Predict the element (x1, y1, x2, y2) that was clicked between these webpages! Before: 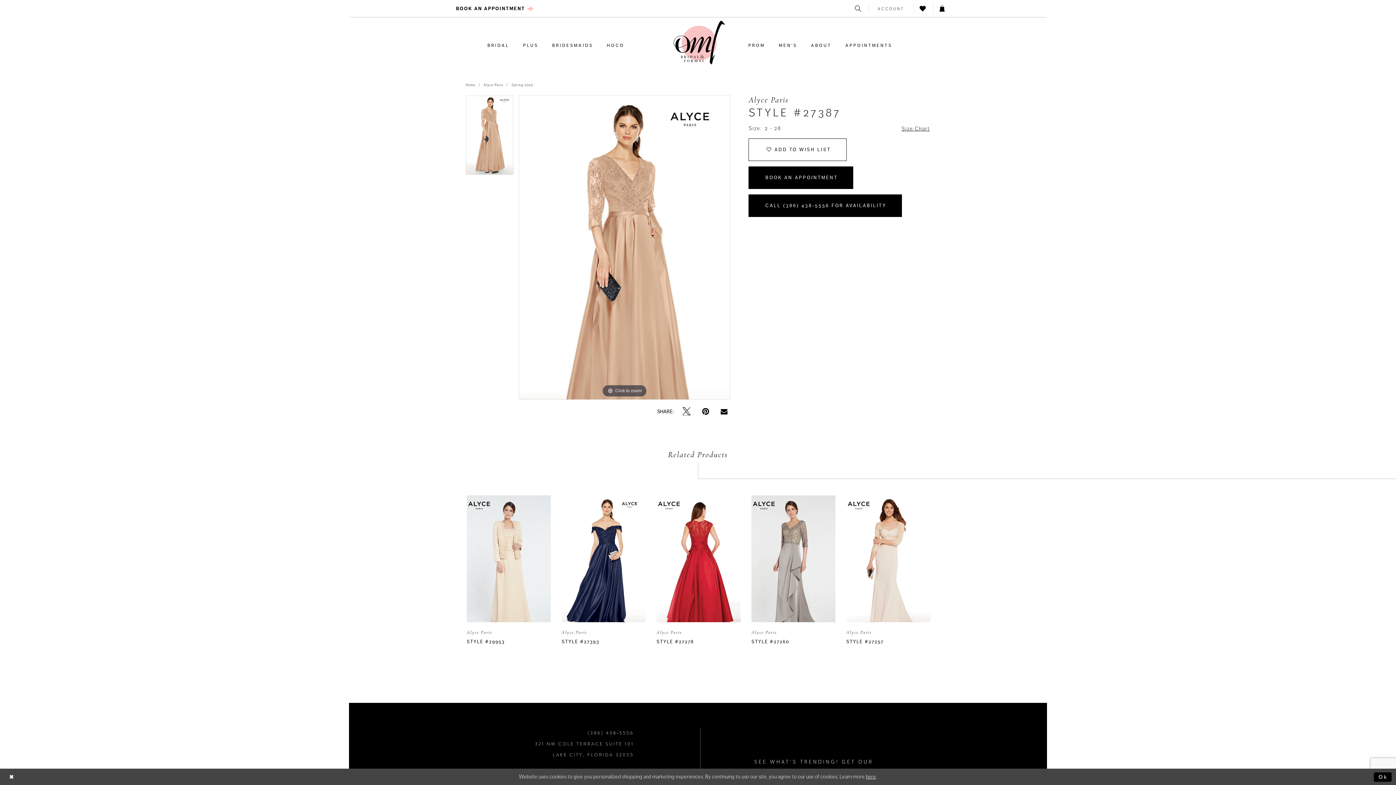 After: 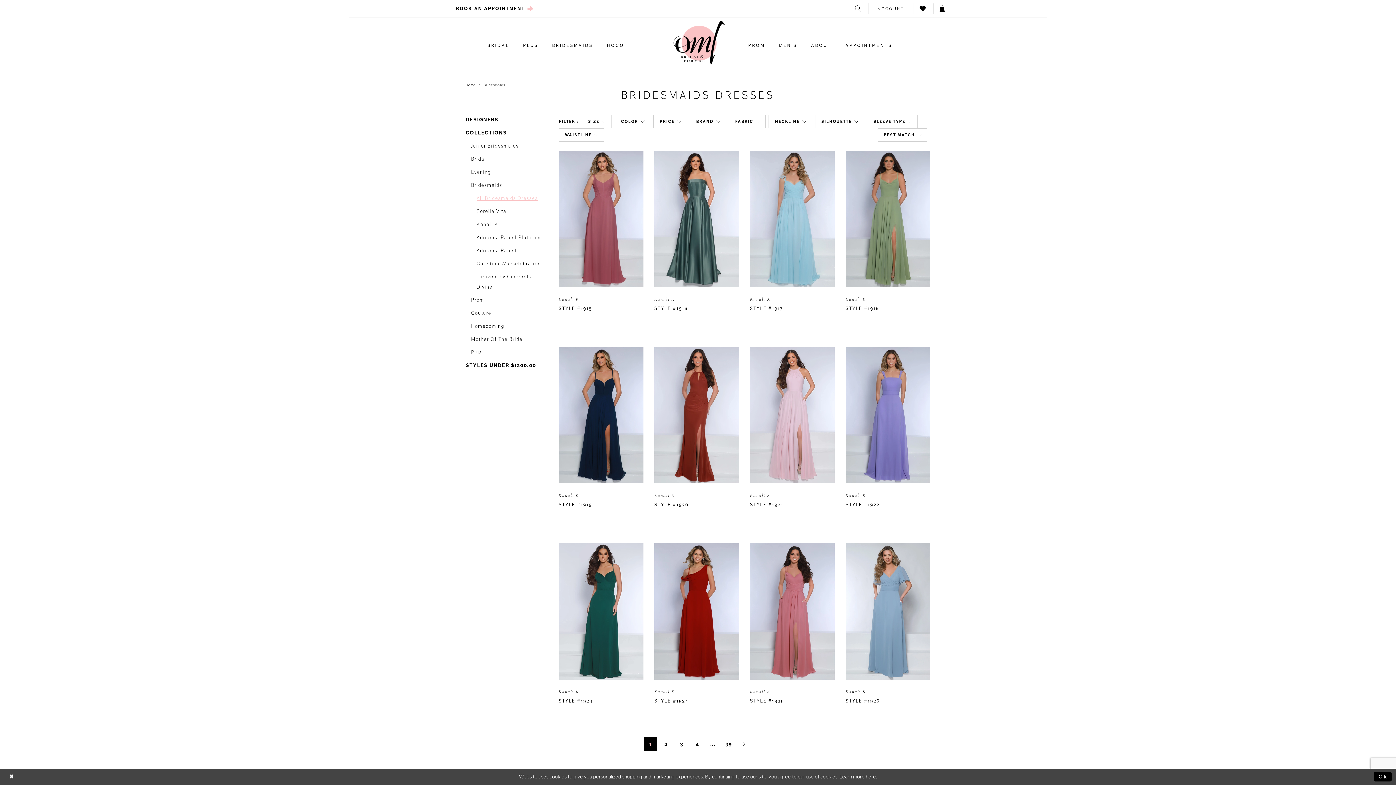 Action: label: BRIDESMAIDS bbox: (545, 36, 600, 54)